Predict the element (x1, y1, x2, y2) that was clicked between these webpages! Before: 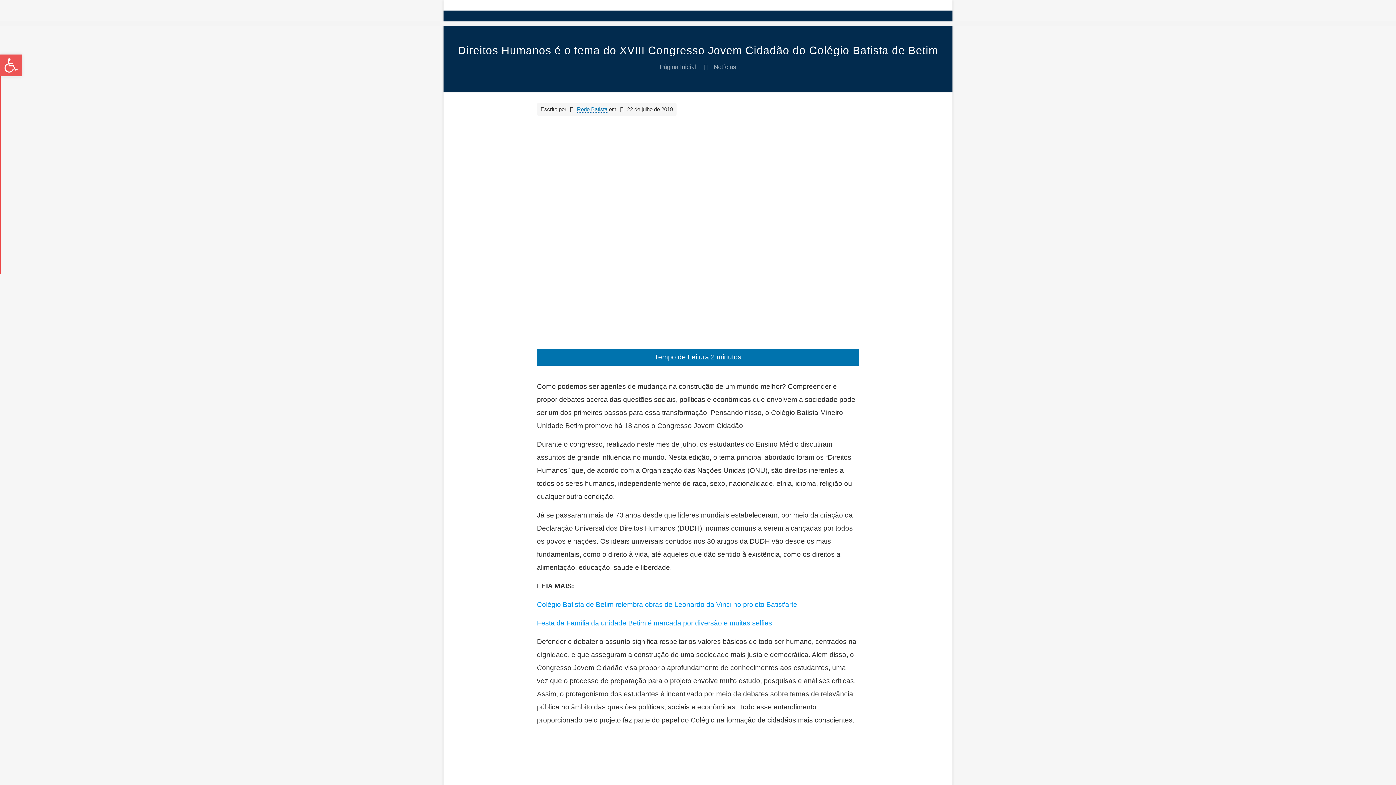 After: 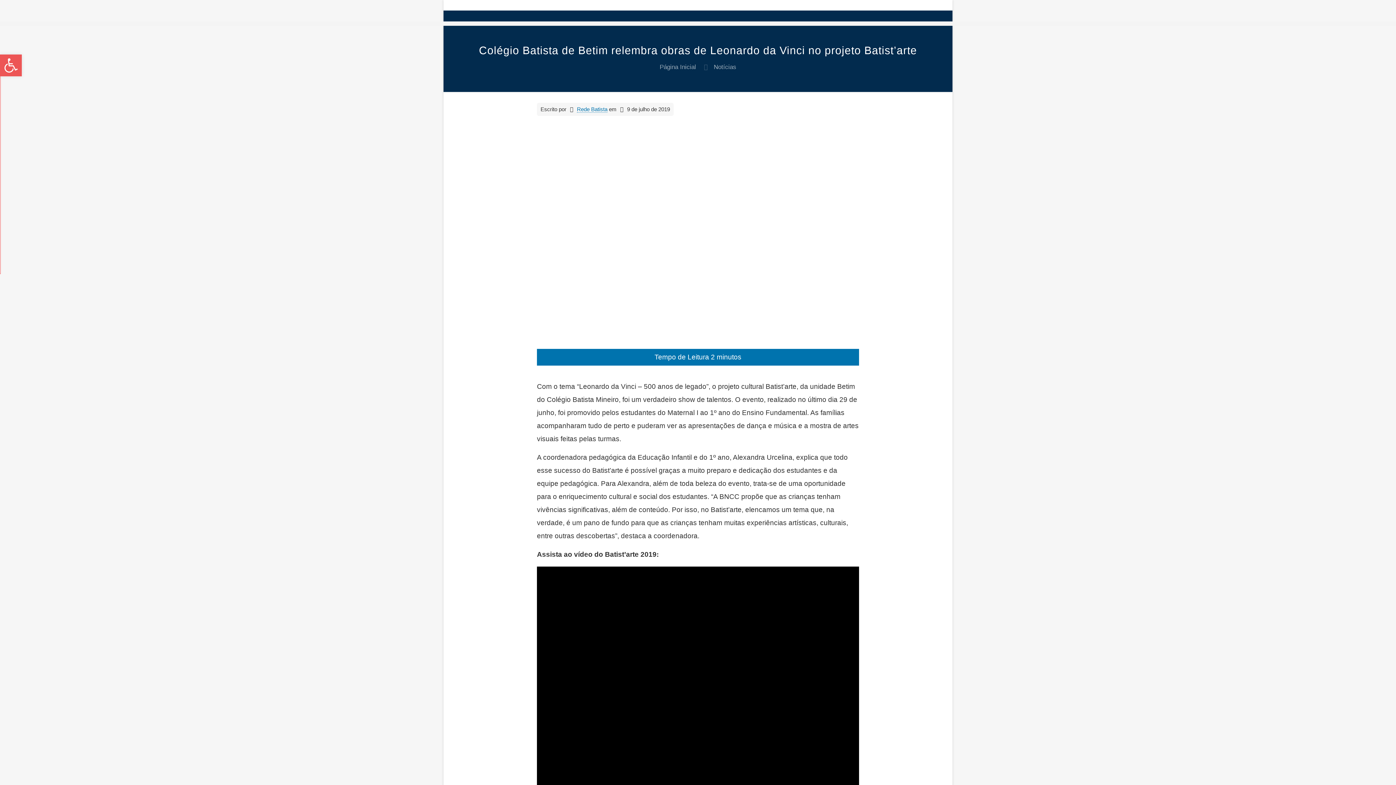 Action: label: Colégio Batista de Betim relembra obras de Leonardo da Vinci no projeto Batist’arte bbox: (537, 600, 797, 608)